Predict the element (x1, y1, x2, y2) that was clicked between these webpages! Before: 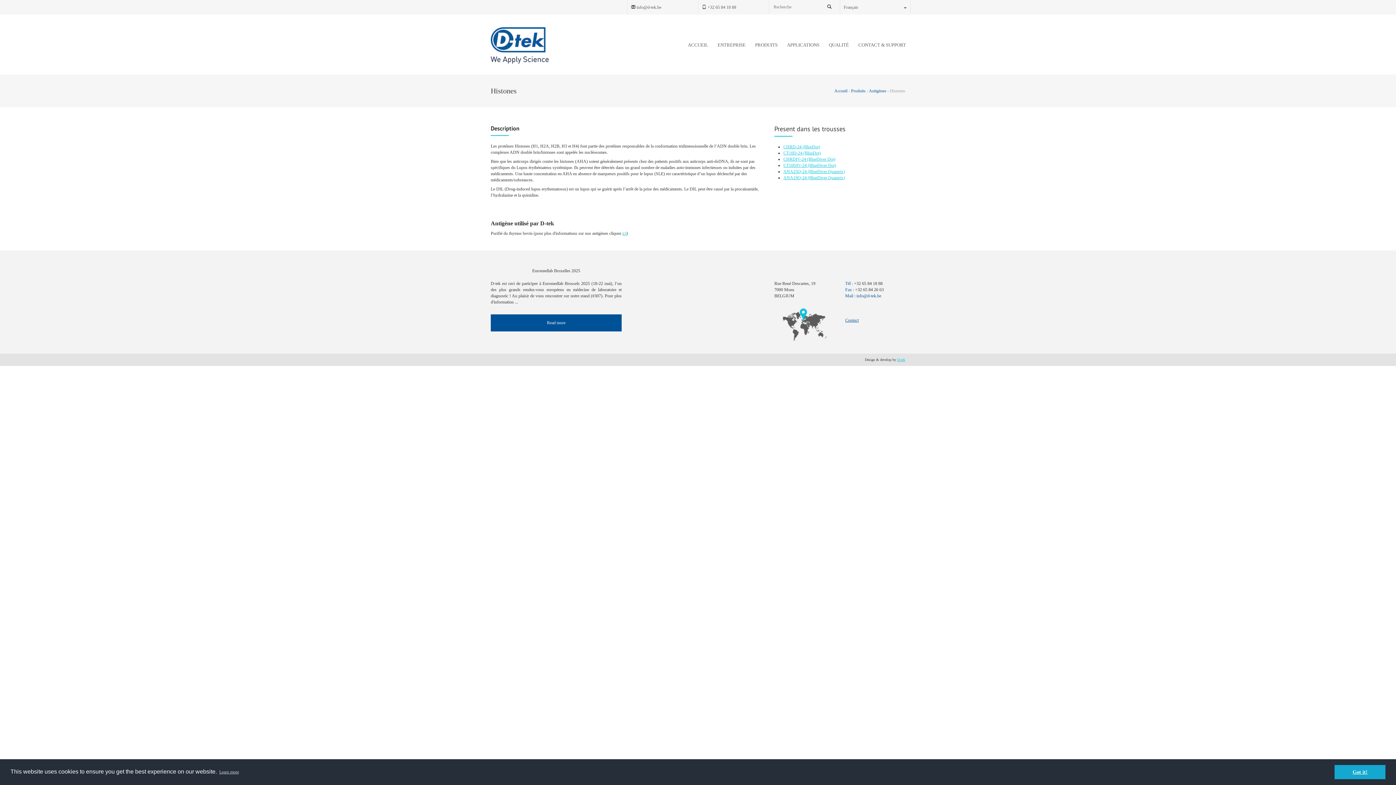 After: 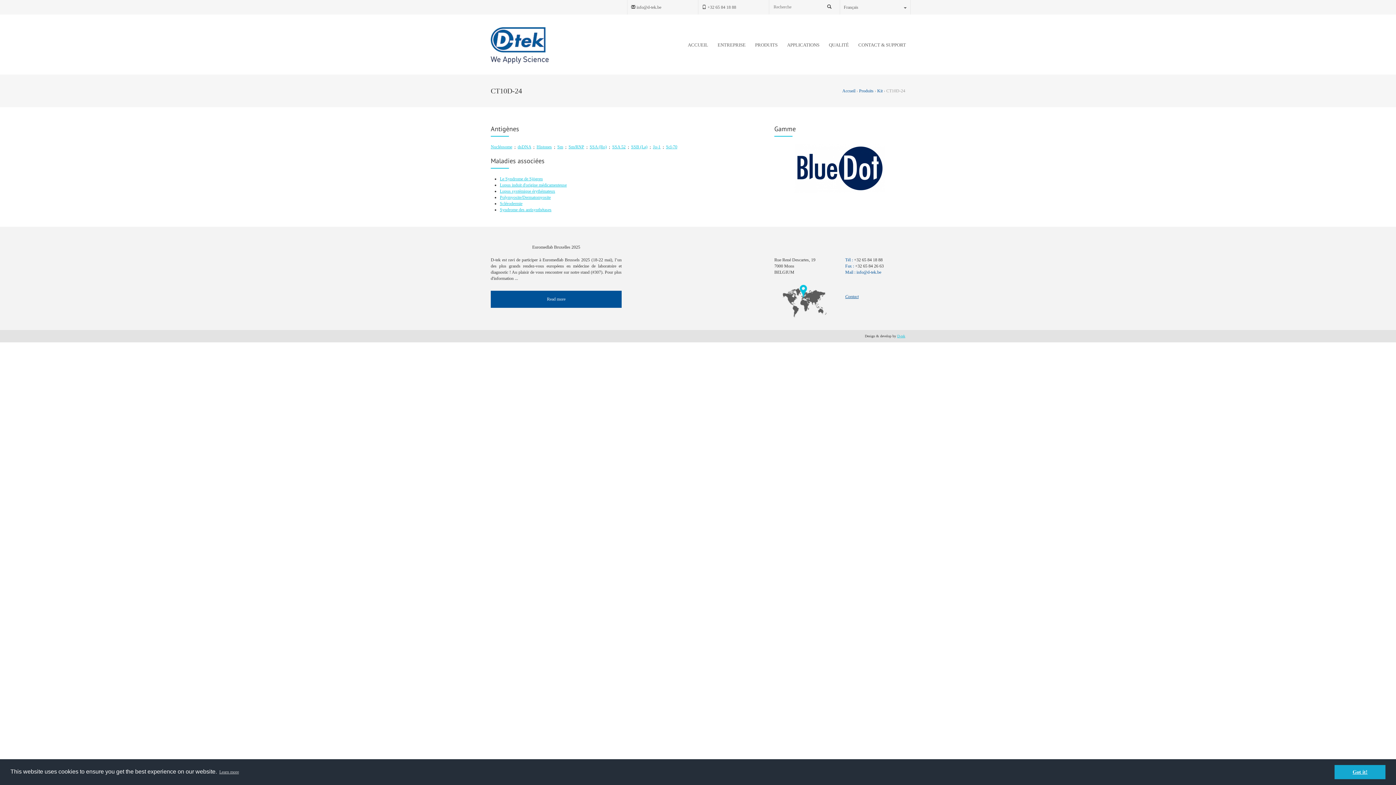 Action: bbox: (783, 150, 803, 155) label: CT10D-24 